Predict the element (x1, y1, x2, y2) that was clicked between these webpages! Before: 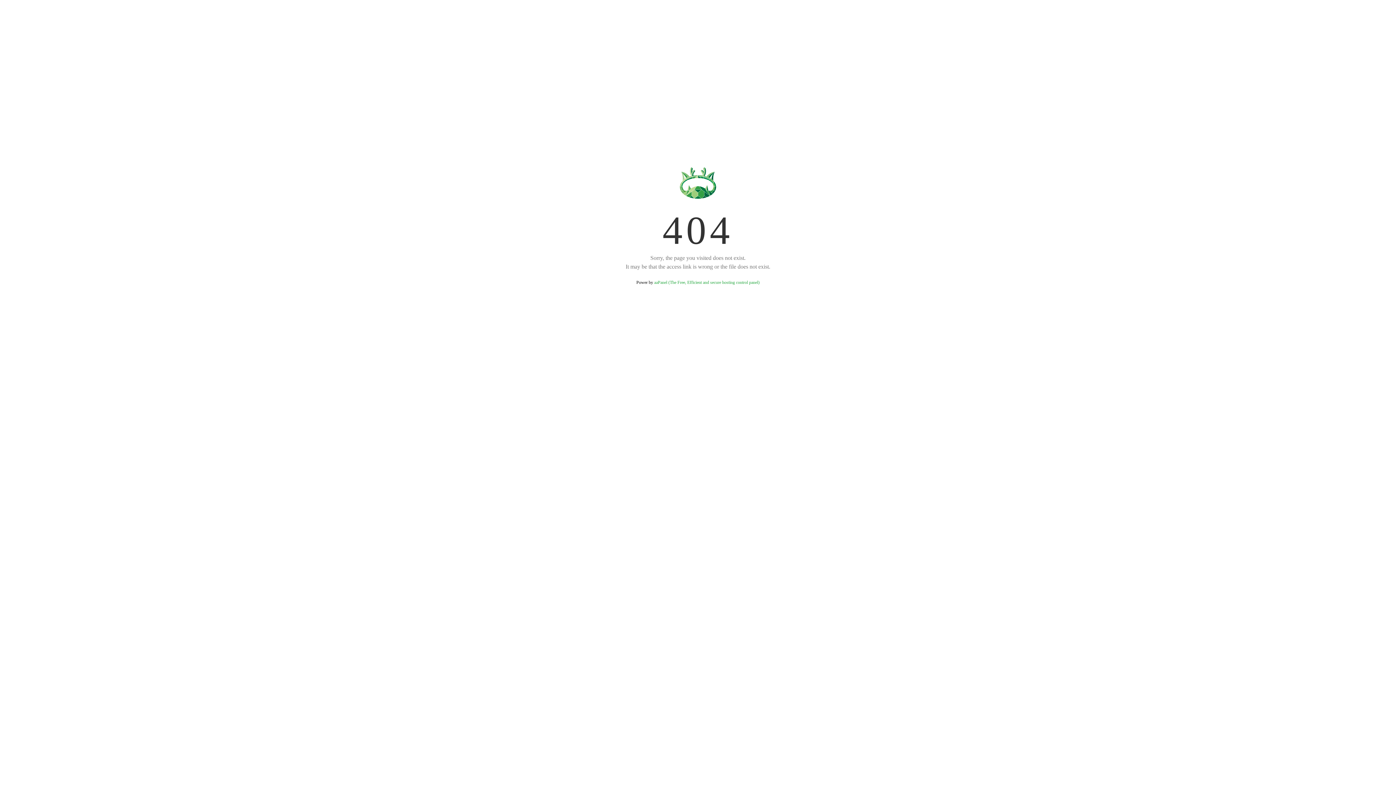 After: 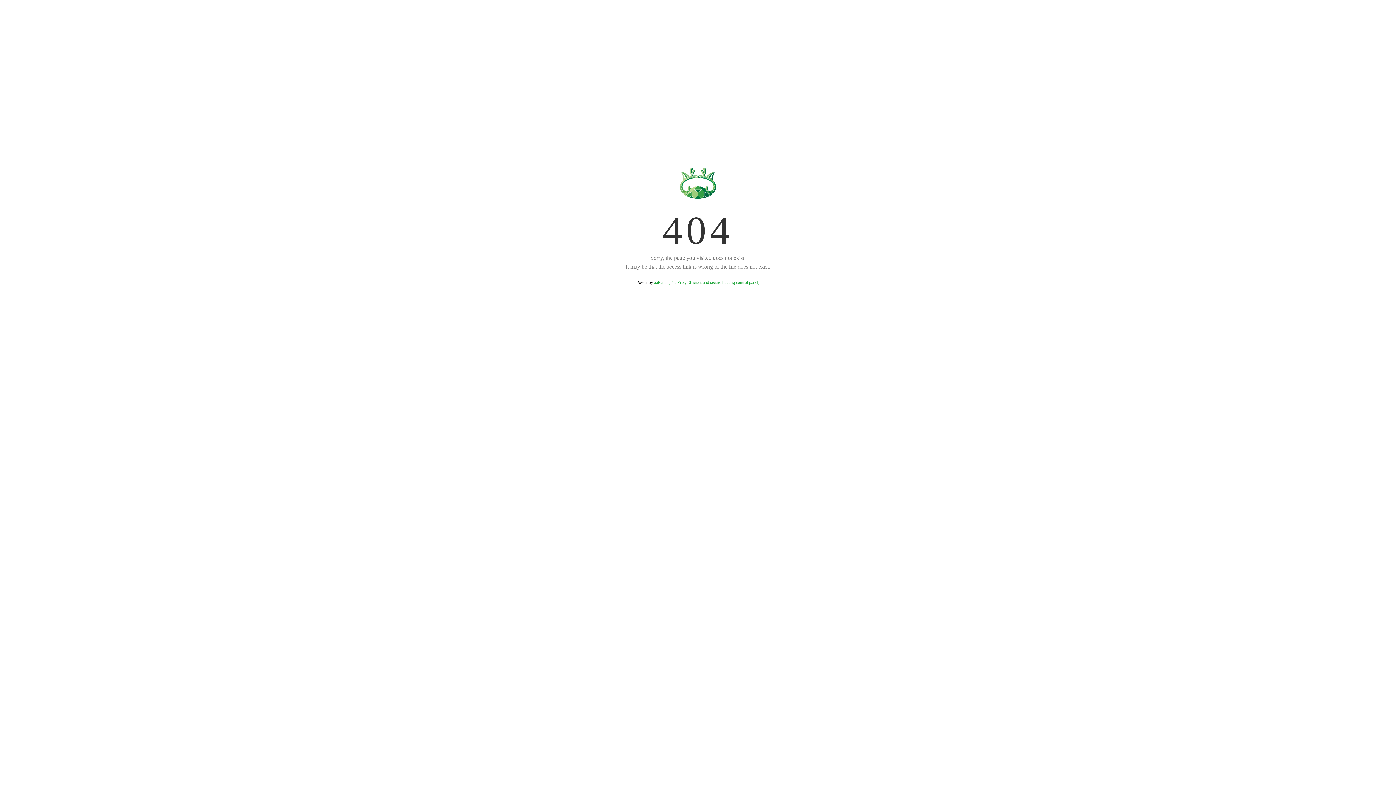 Action: bbox: (654, 280, 759, 285) label: aaPanel (The Free, Efficient and secure hosting control panel)